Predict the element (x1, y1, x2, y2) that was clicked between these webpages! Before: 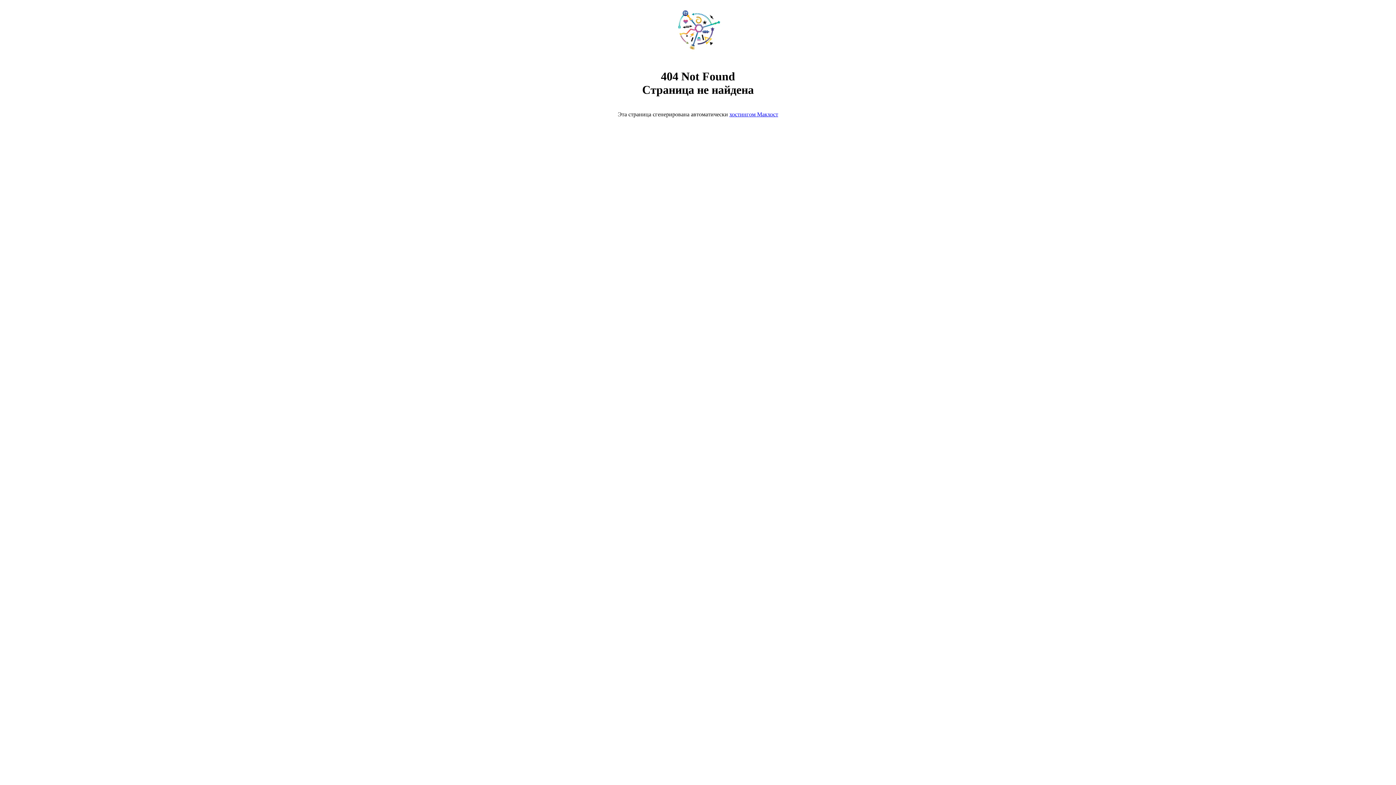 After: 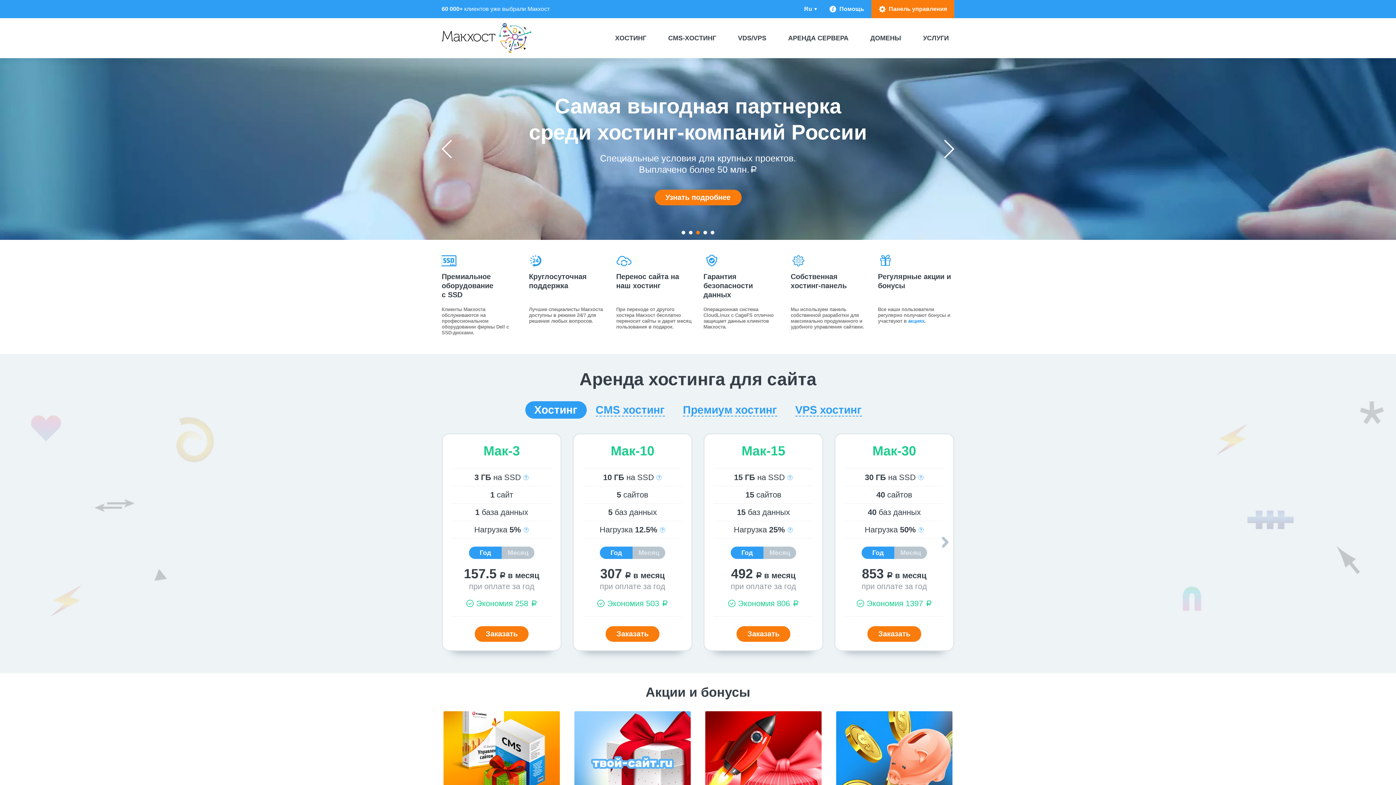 Action: label: хостингом Макхост bbox: (729, 111, 778, 117)